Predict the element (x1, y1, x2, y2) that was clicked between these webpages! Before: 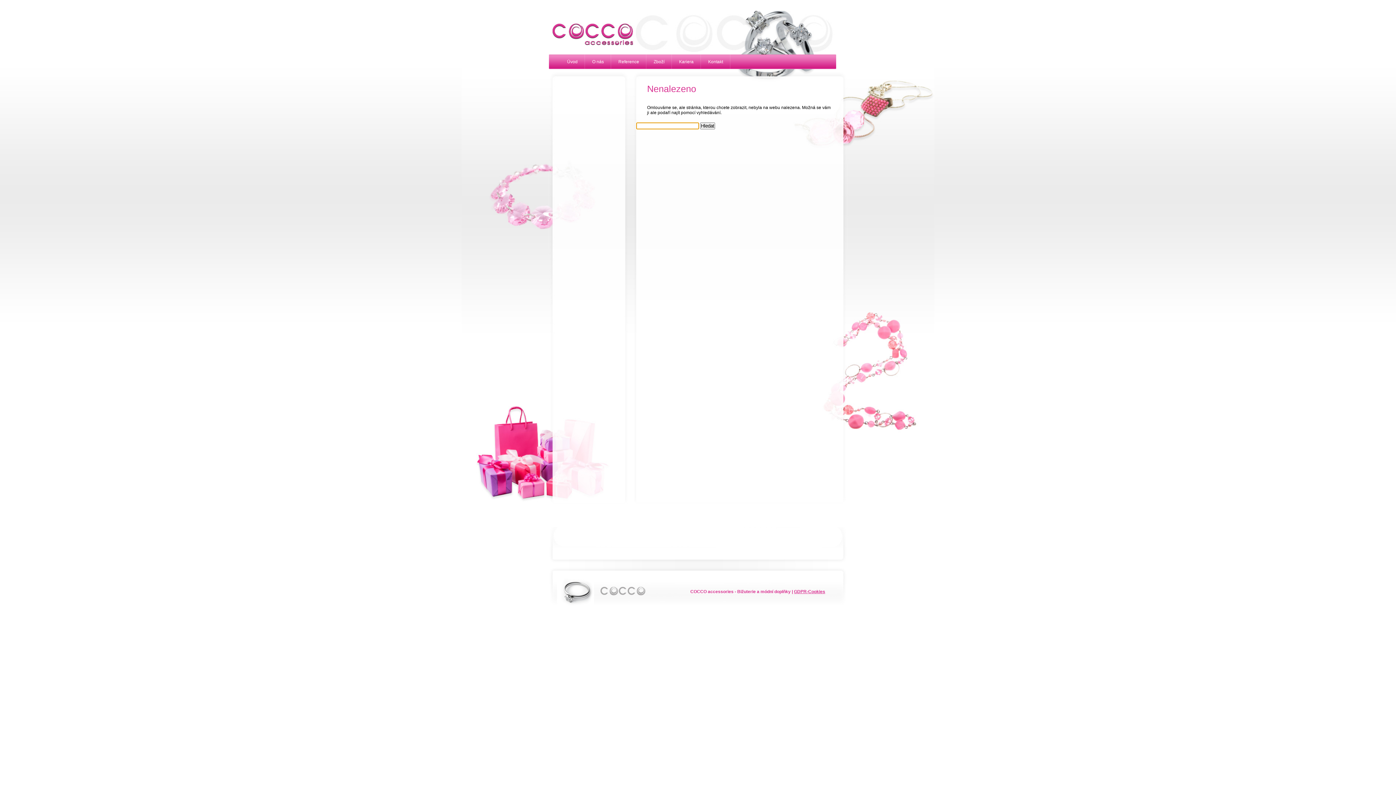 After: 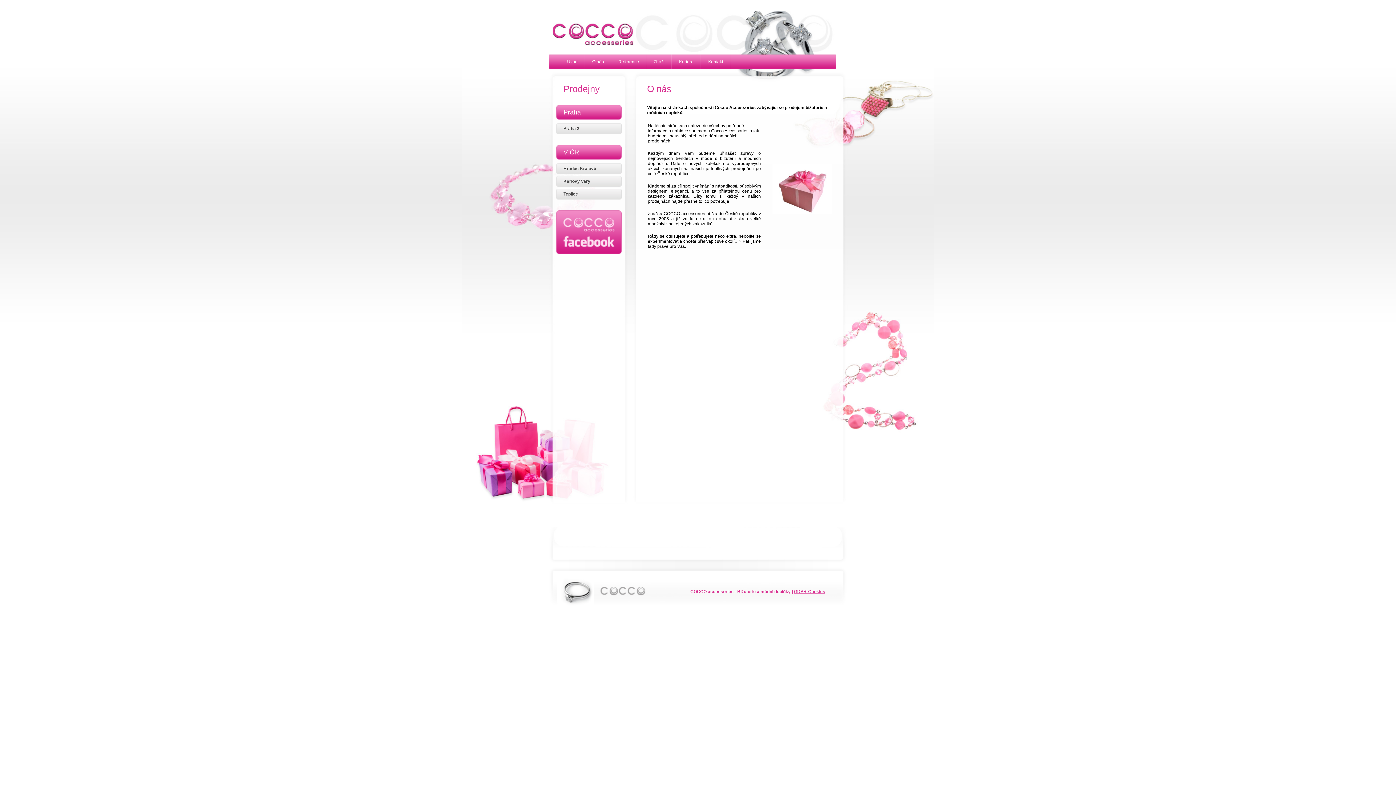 Action: label: O nás bbox: (585, 54, 611, 69)